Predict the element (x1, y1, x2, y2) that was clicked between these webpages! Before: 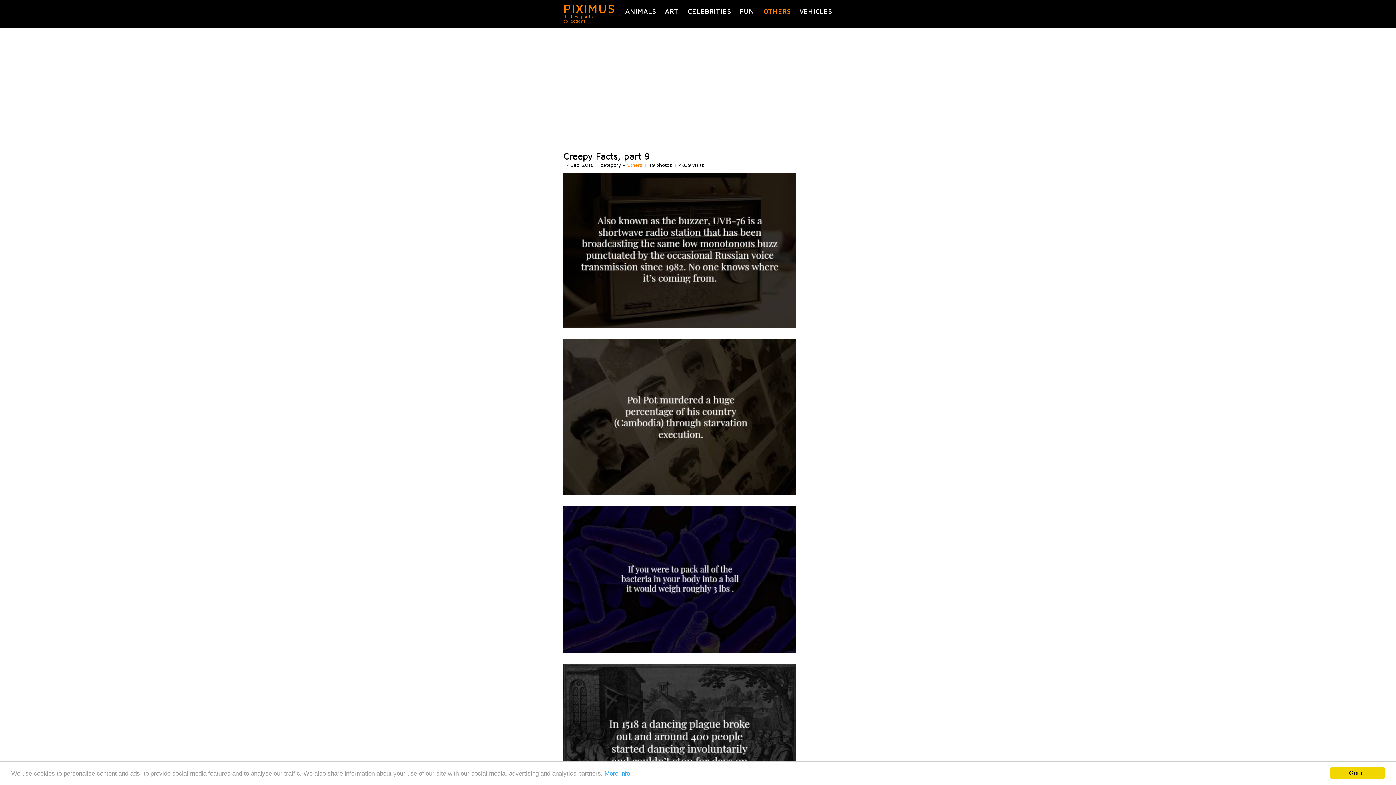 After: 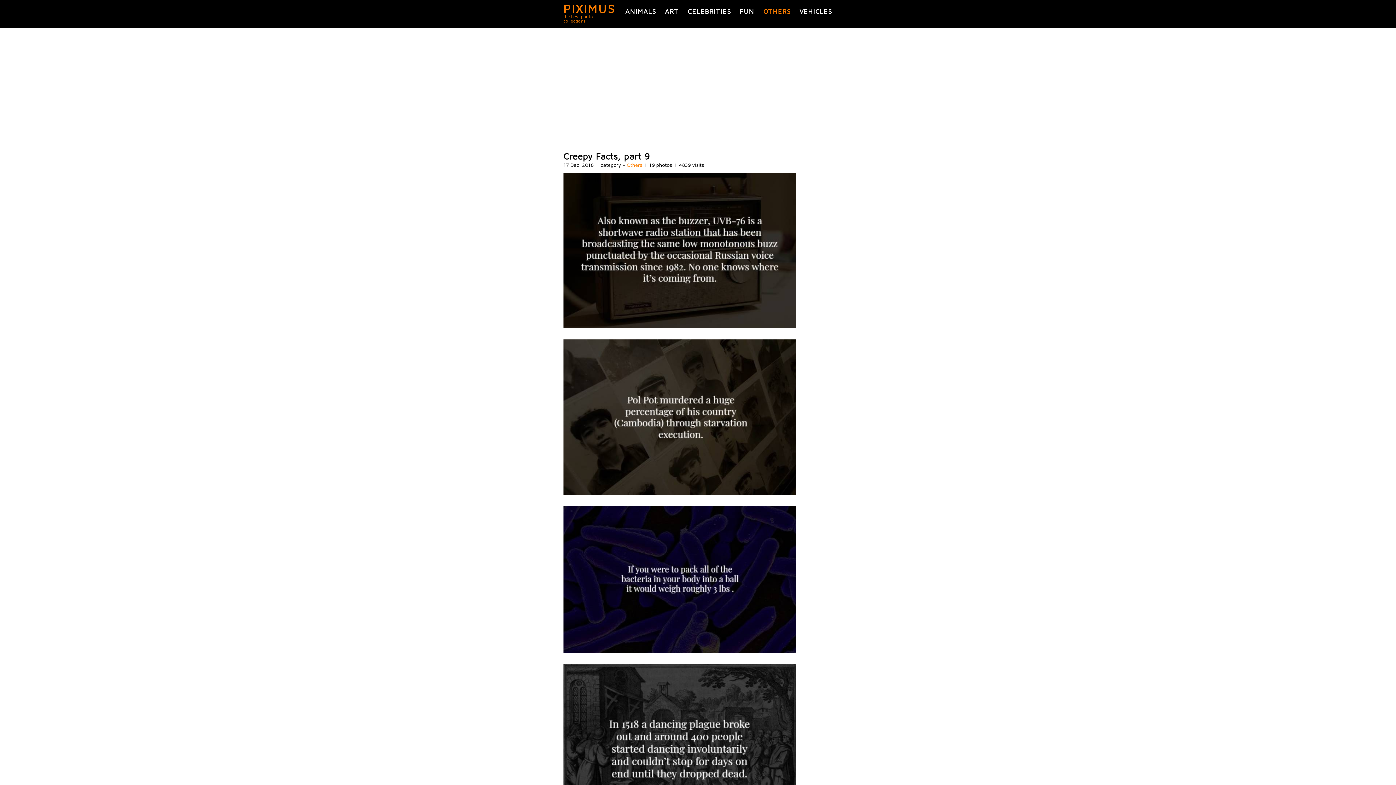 Action: label: Got it! bbox: (1330, 767, 1385, 779)